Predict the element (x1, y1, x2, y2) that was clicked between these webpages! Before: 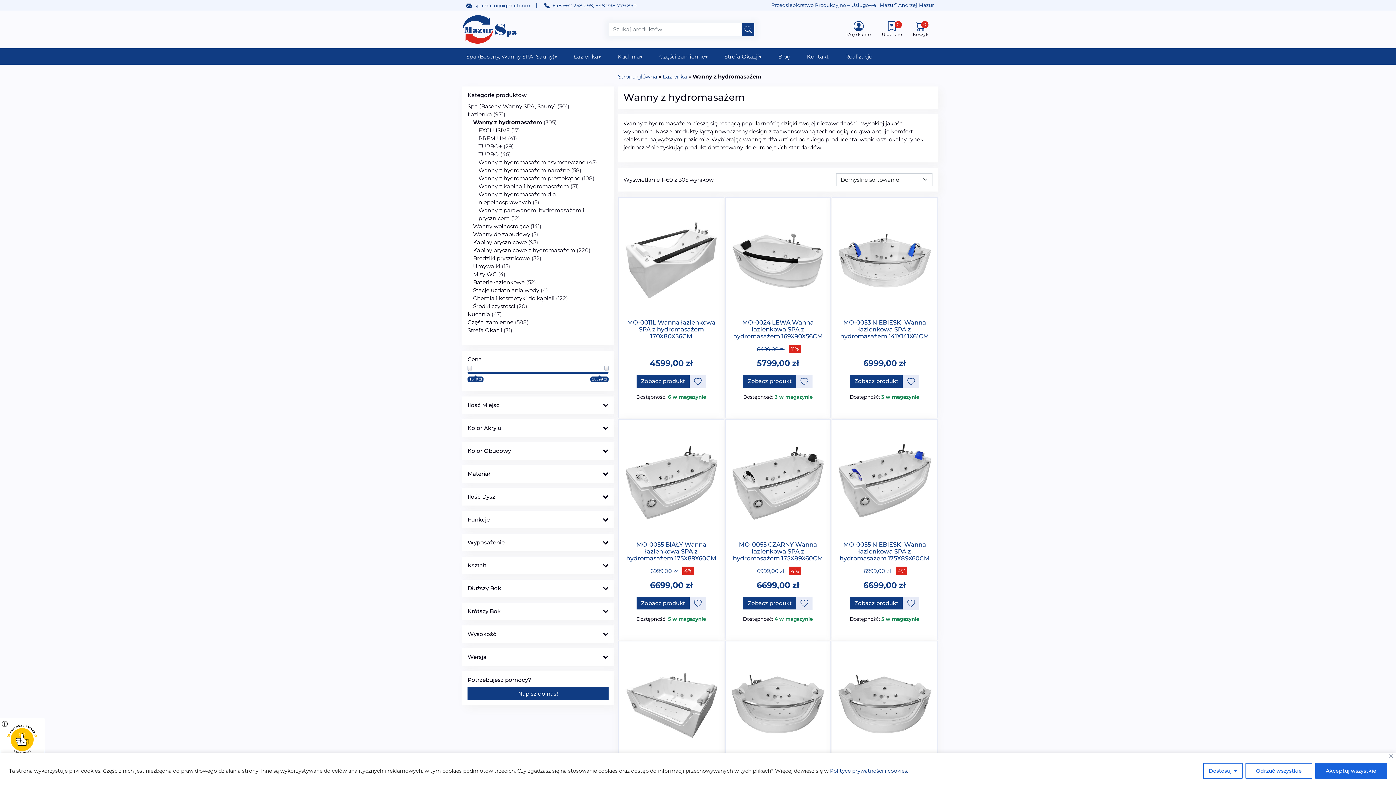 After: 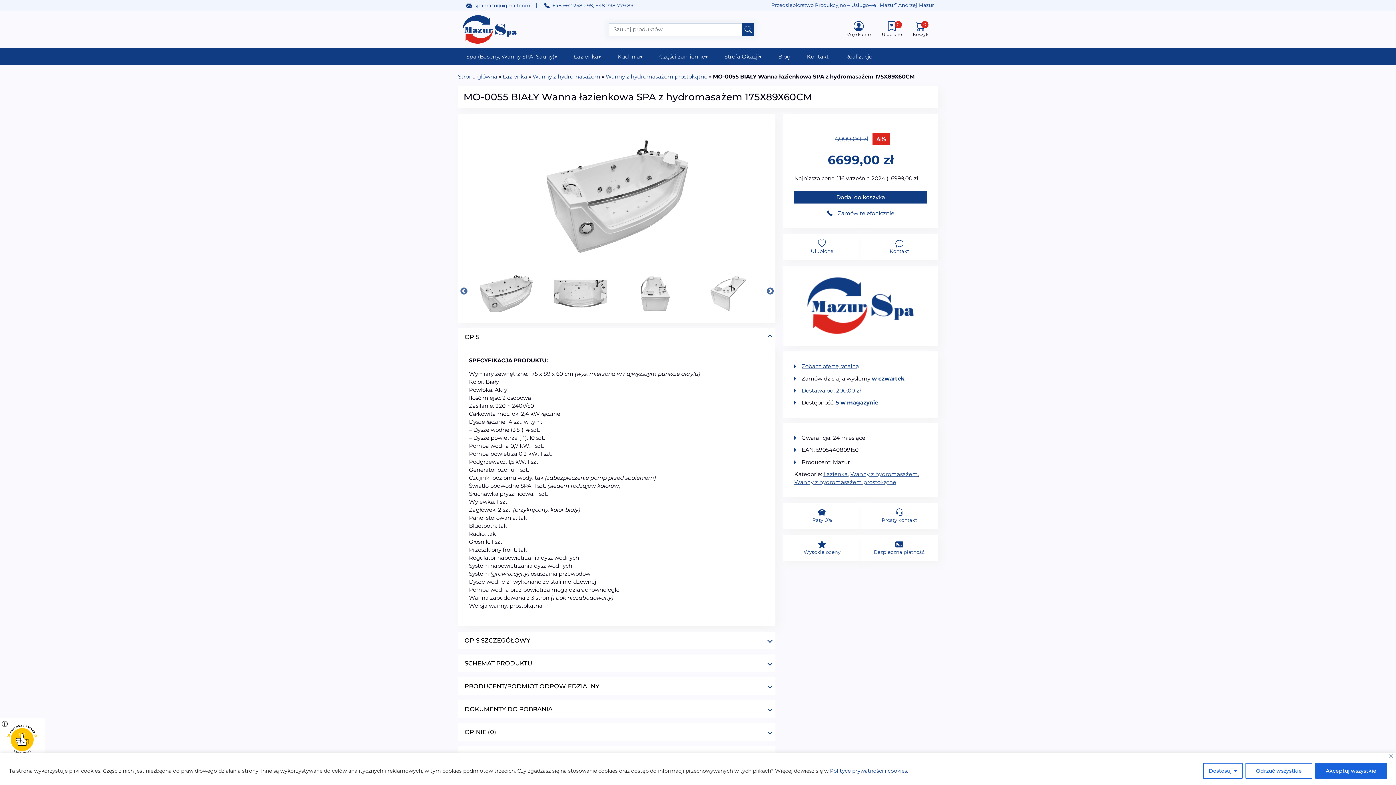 Action: bbox: (624, 567, 718, 591) label: 6999,00 zł
4%
6699,00 zł